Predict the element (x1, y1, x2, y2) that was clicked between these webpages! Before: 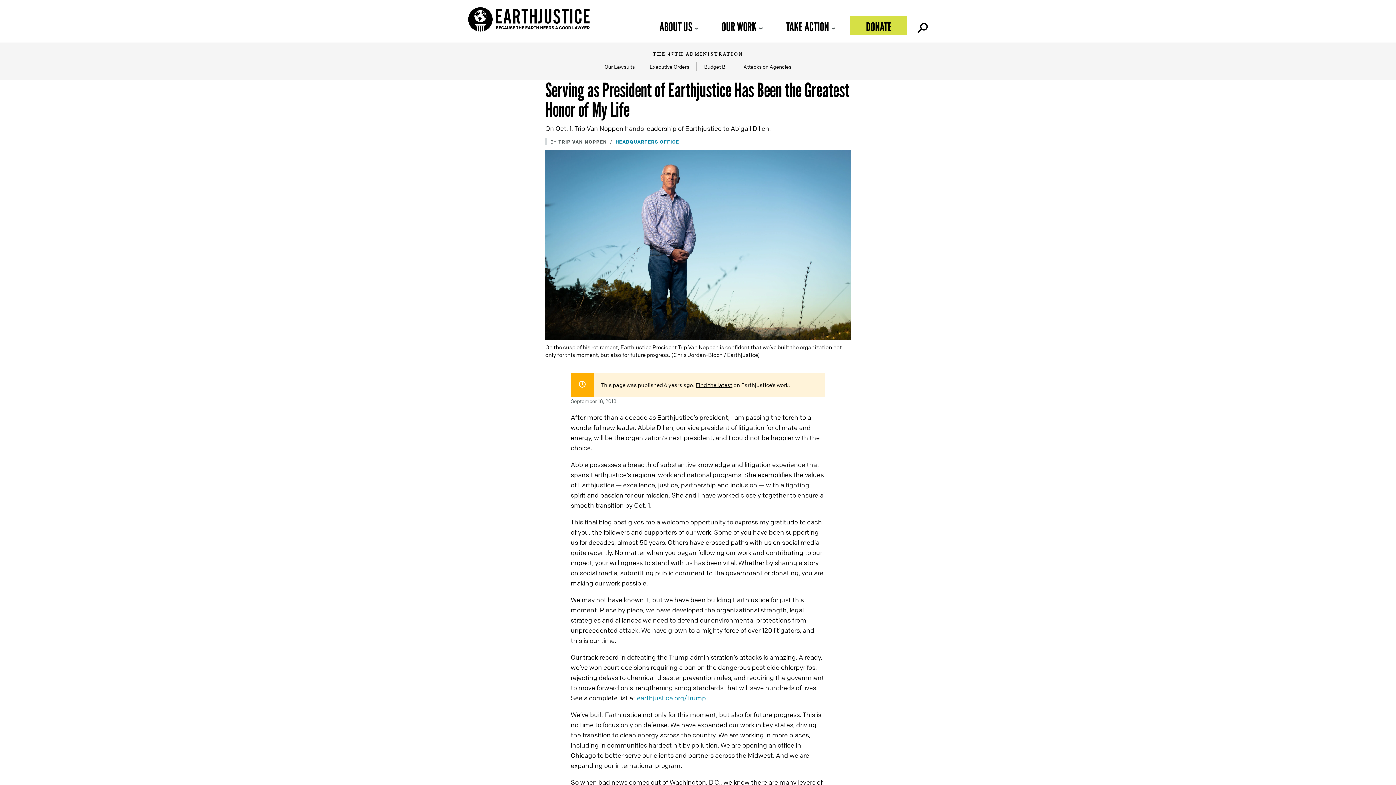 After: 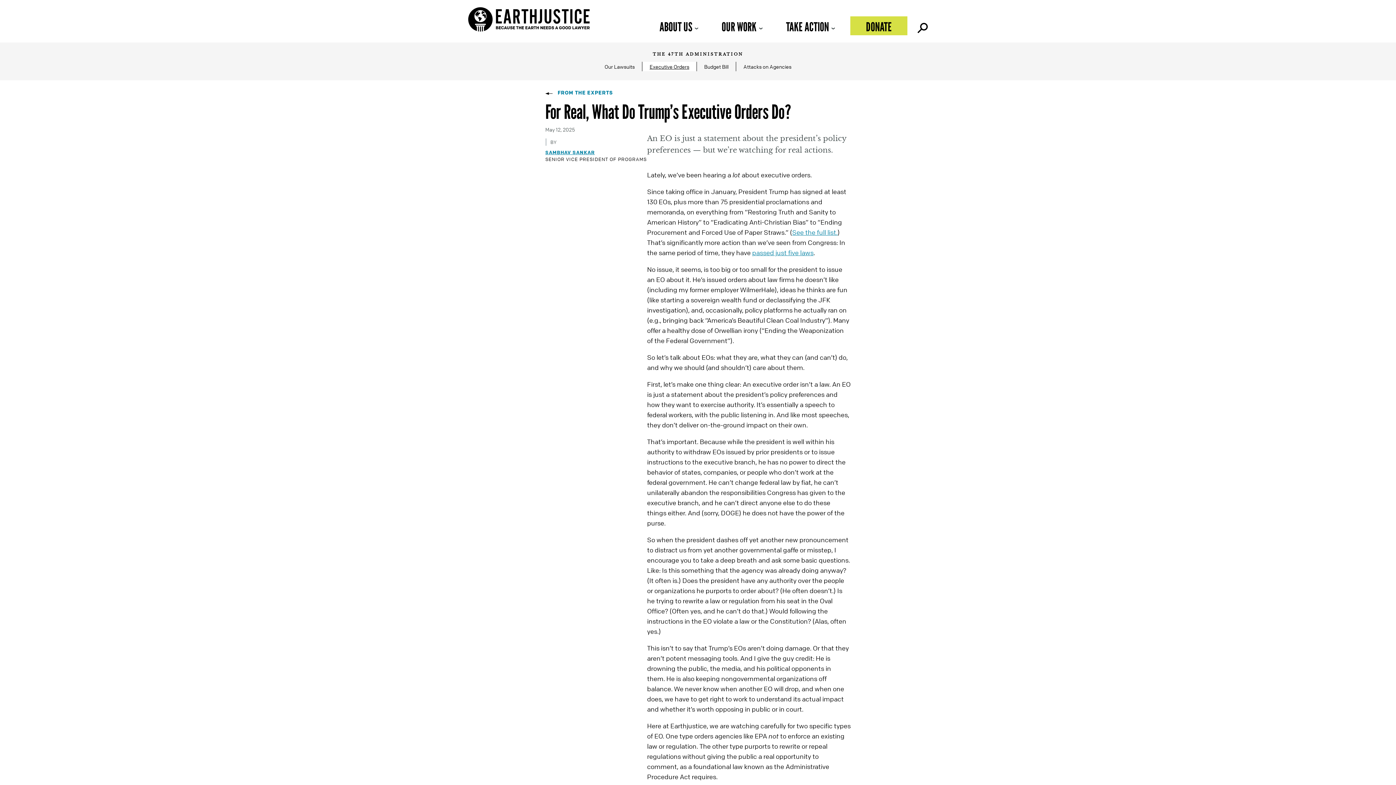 Action: label: Executive Orders bbox: (642, 61, 696, 71)